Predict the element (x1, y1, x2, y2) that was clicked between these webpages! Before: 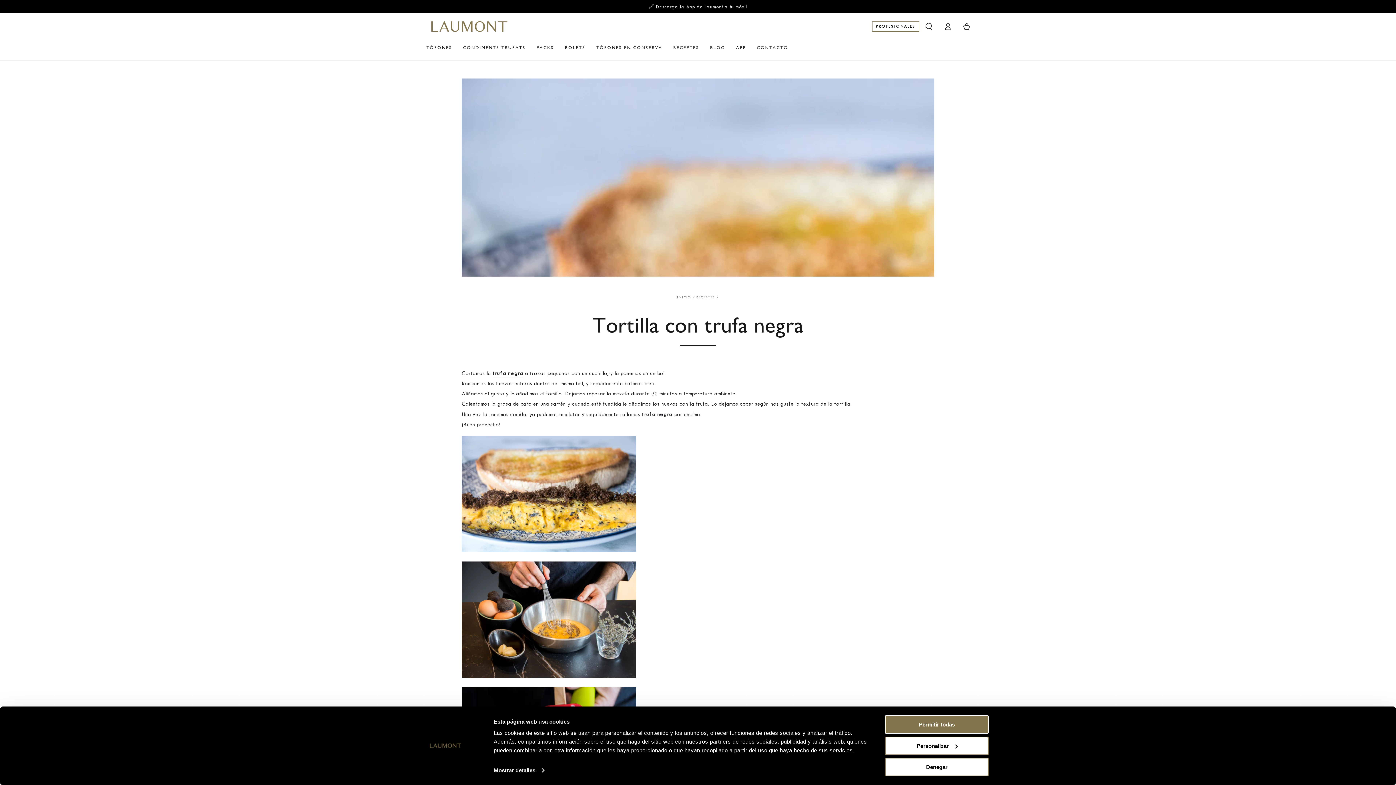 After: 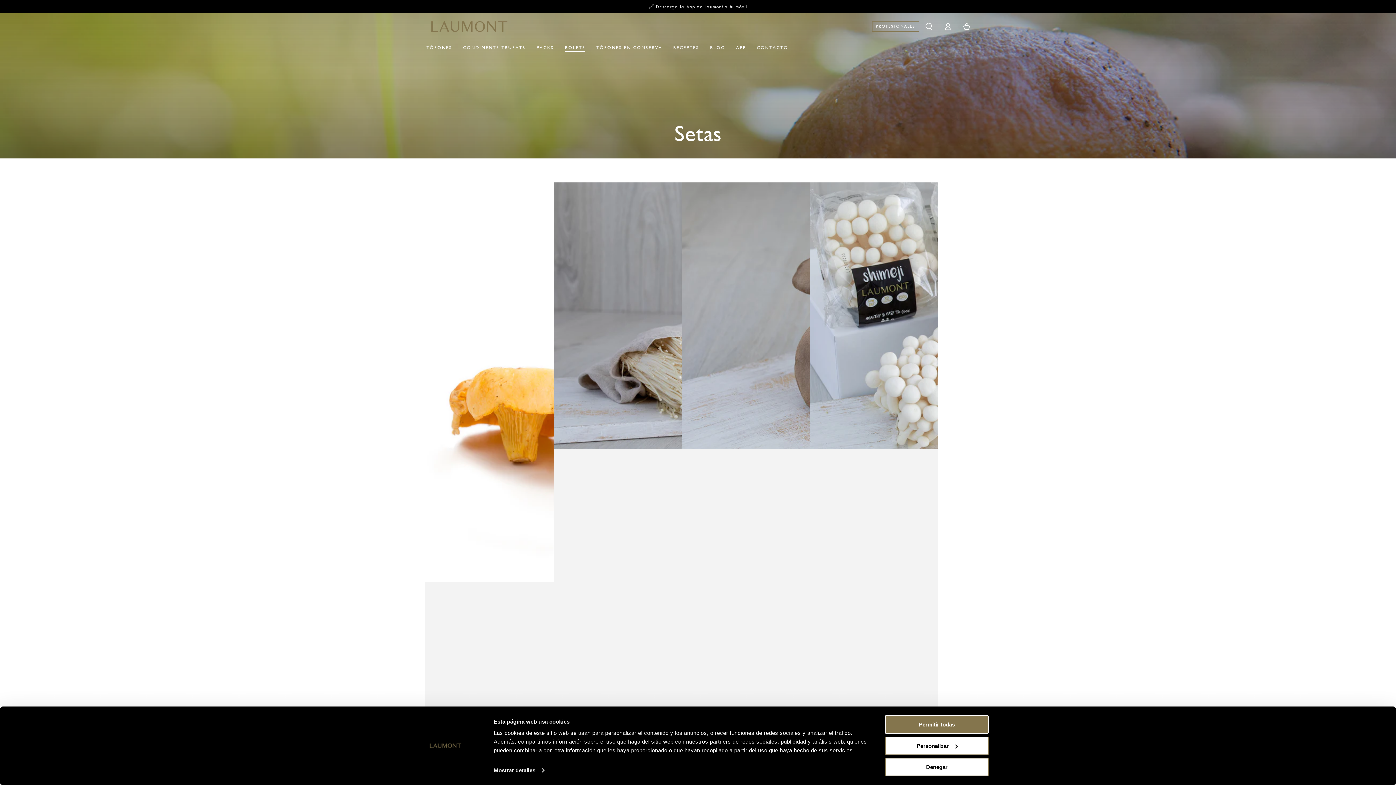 Action: label: BOLETS bbox: (559, 39, 591, 55)